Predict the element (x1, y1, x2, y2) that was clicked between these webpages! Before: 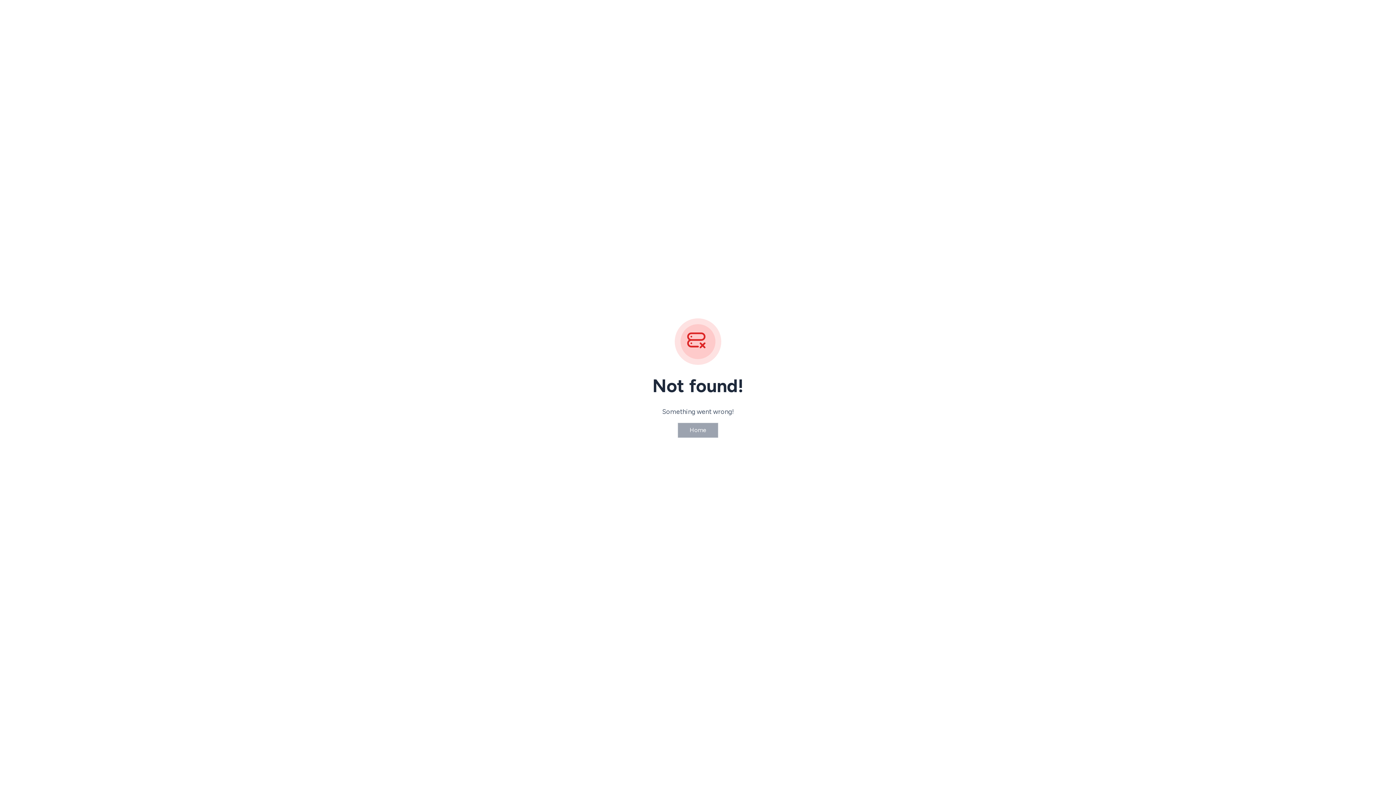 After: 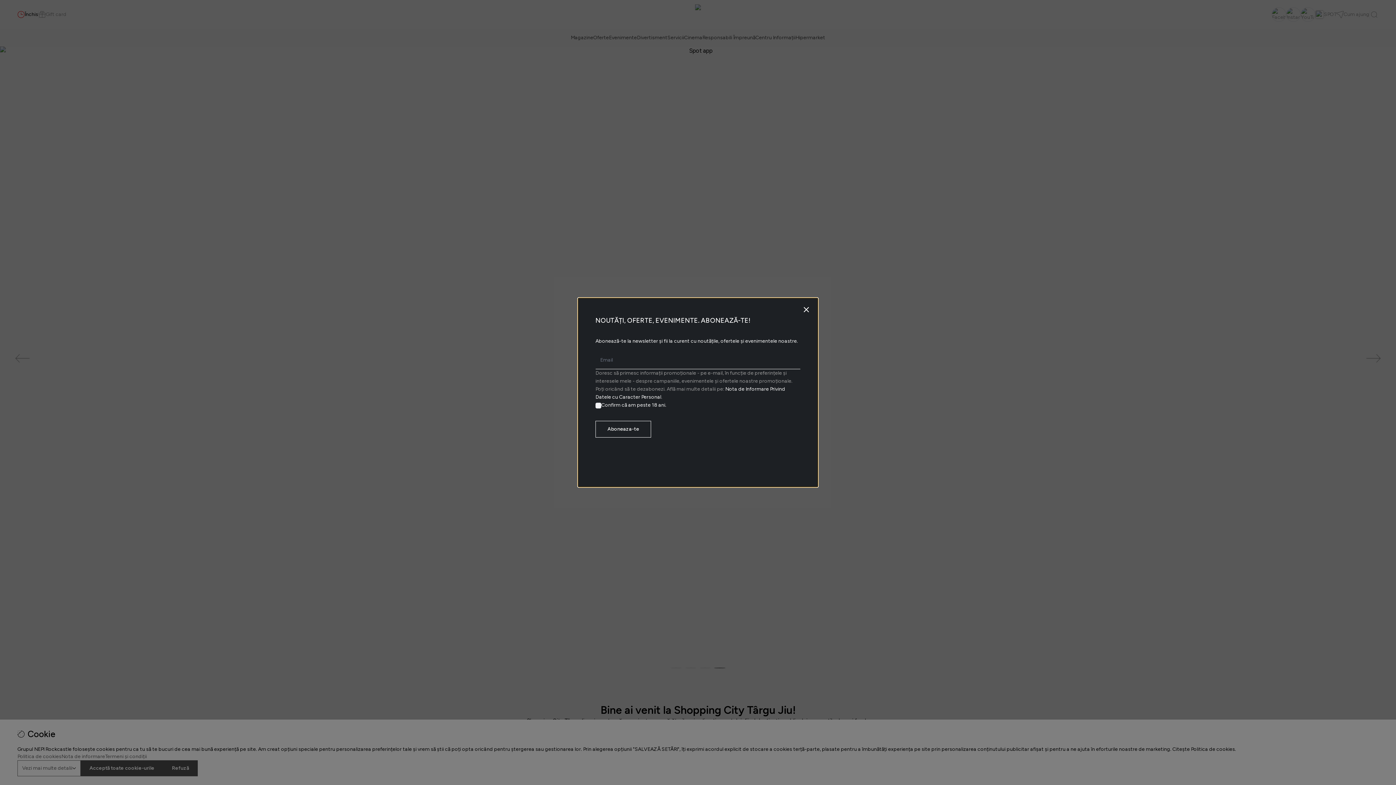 Action: label: Home bbox: (677, 422, 718, 438)